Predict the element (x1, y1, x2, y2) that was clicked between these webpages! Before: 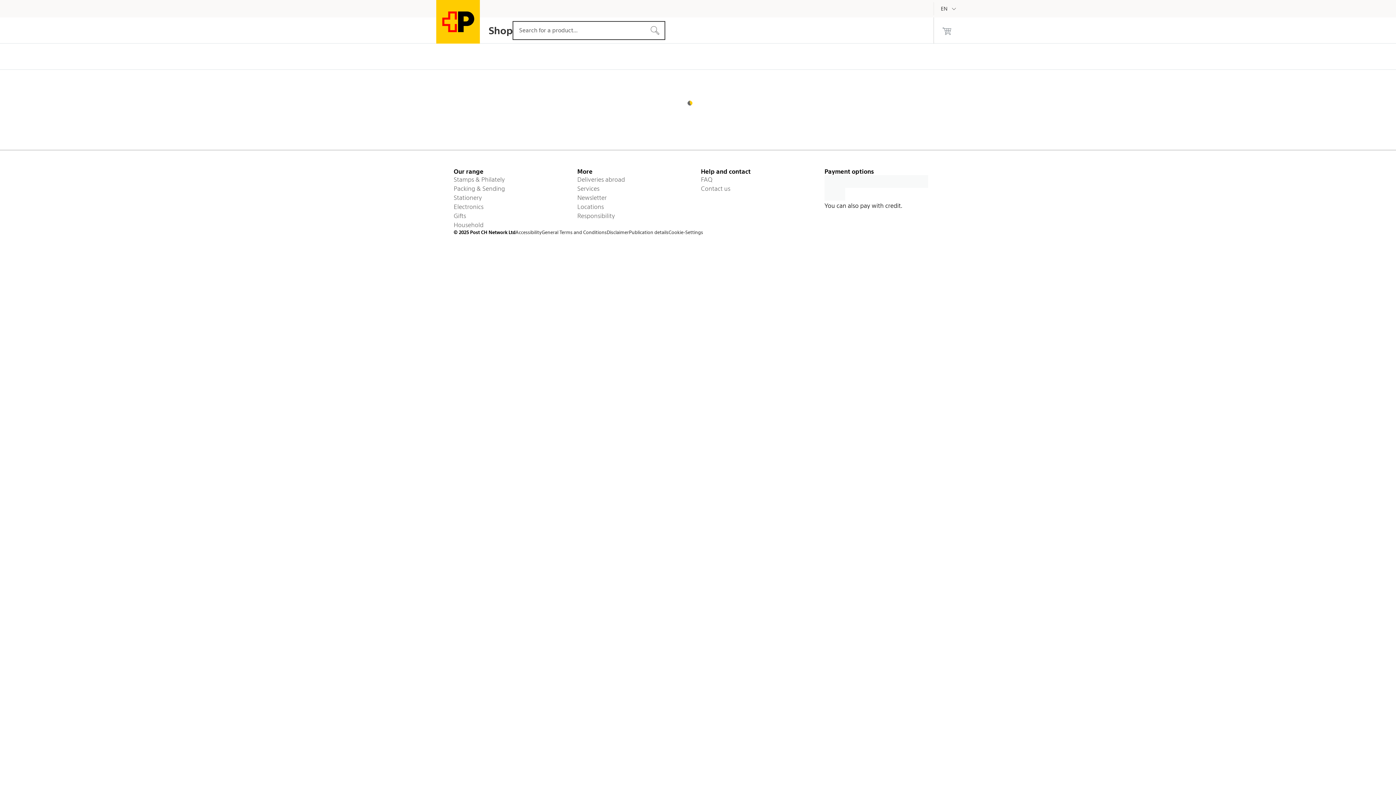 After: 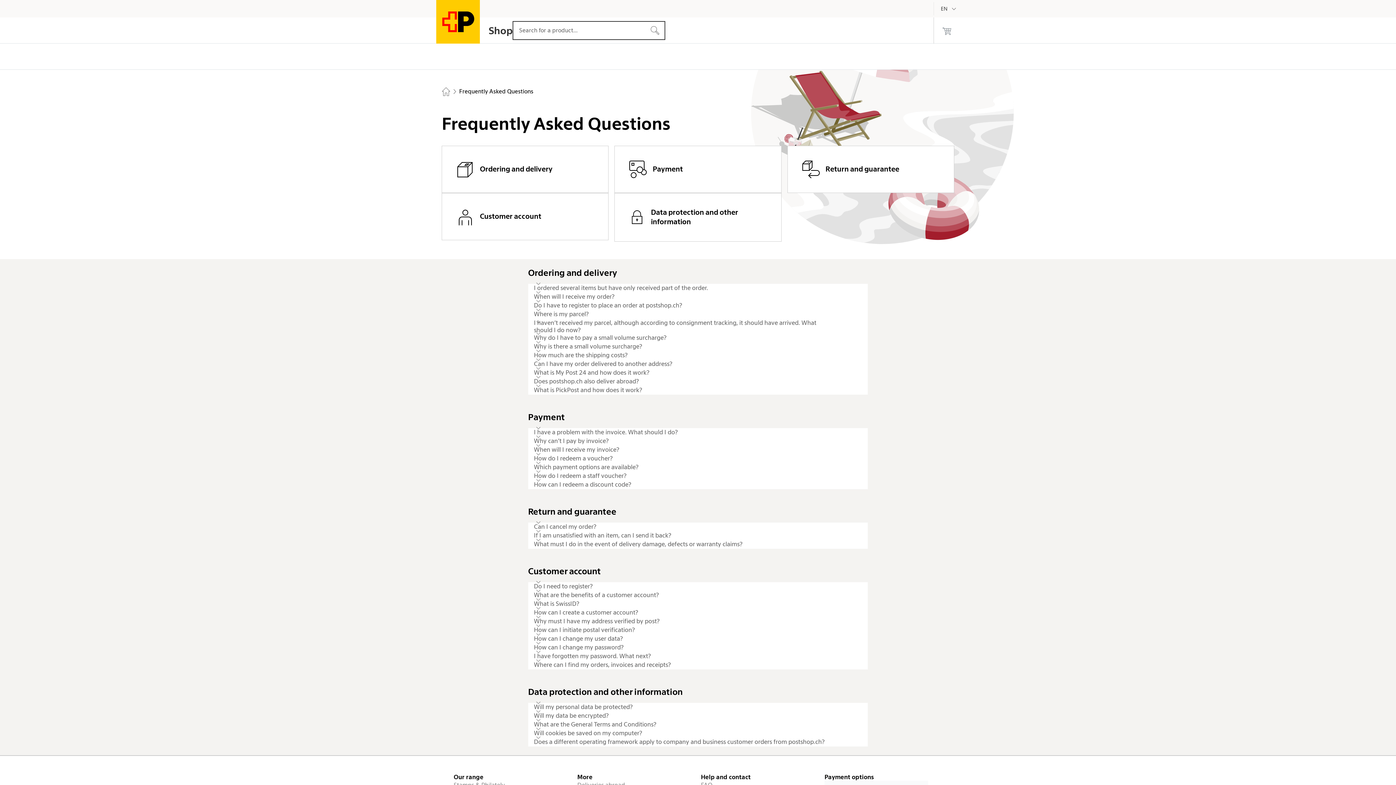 Action: bbox: (701, 175, 818, 184) label: FAQ